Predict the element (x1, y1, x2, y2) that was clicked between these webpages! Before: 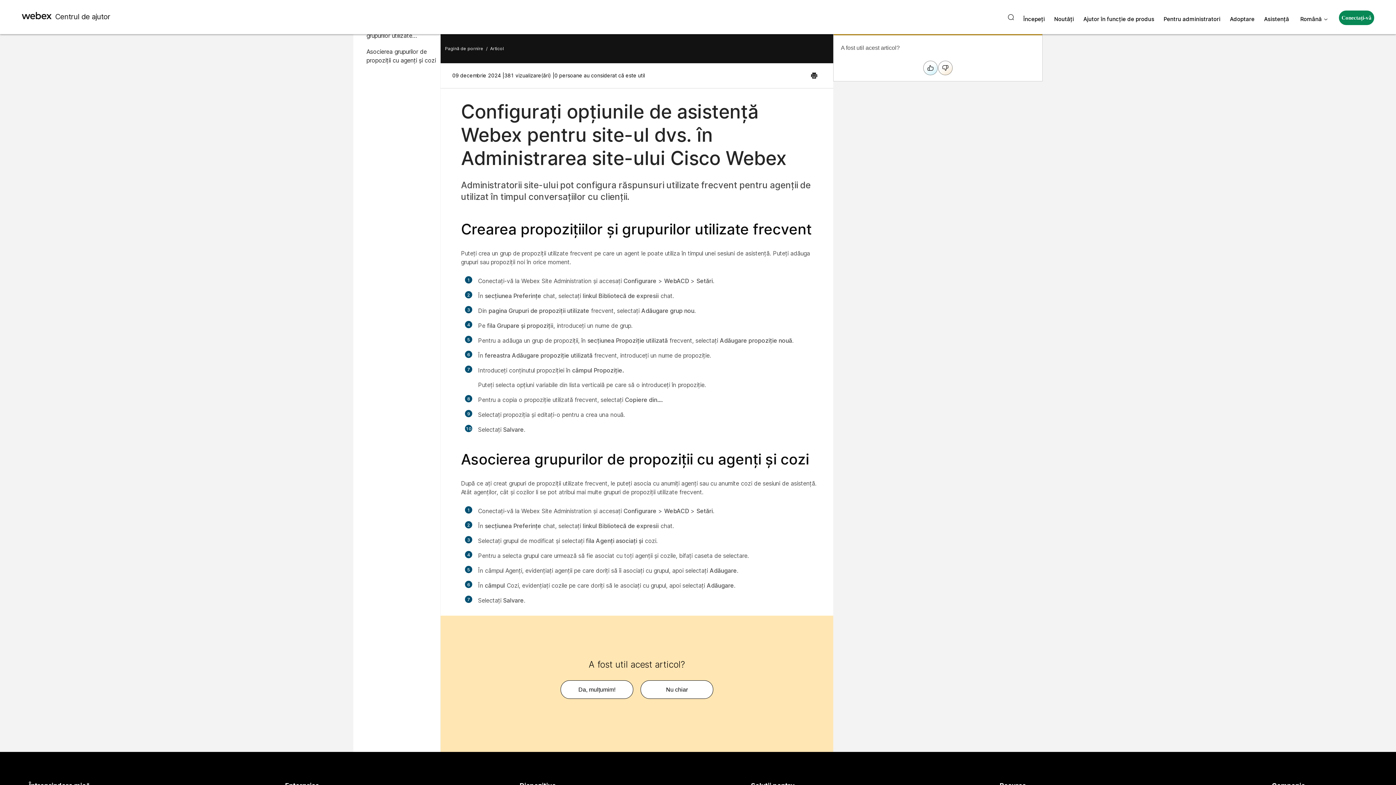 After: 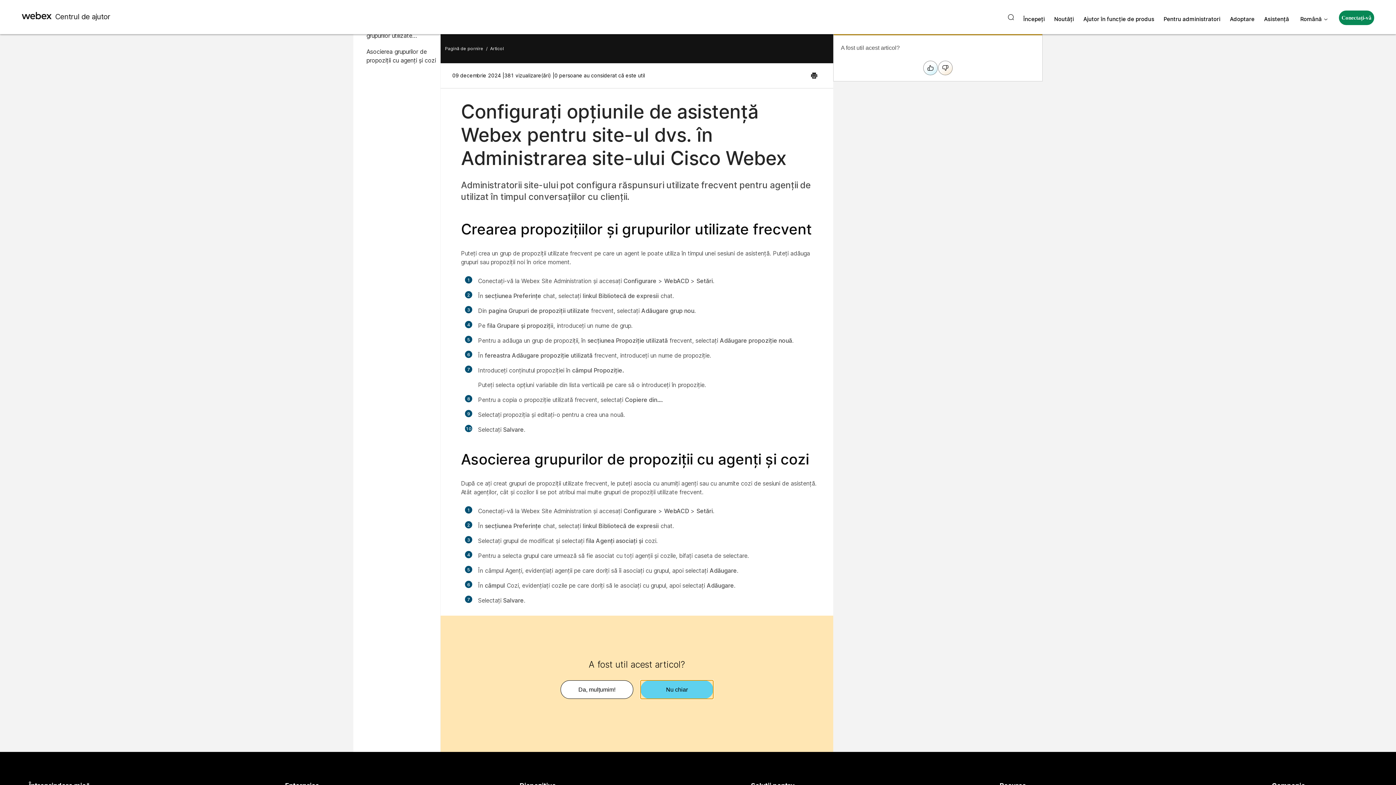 Action: label: A fost util acest articol?Nu chiar bbox: (640, 680, 713, 699)